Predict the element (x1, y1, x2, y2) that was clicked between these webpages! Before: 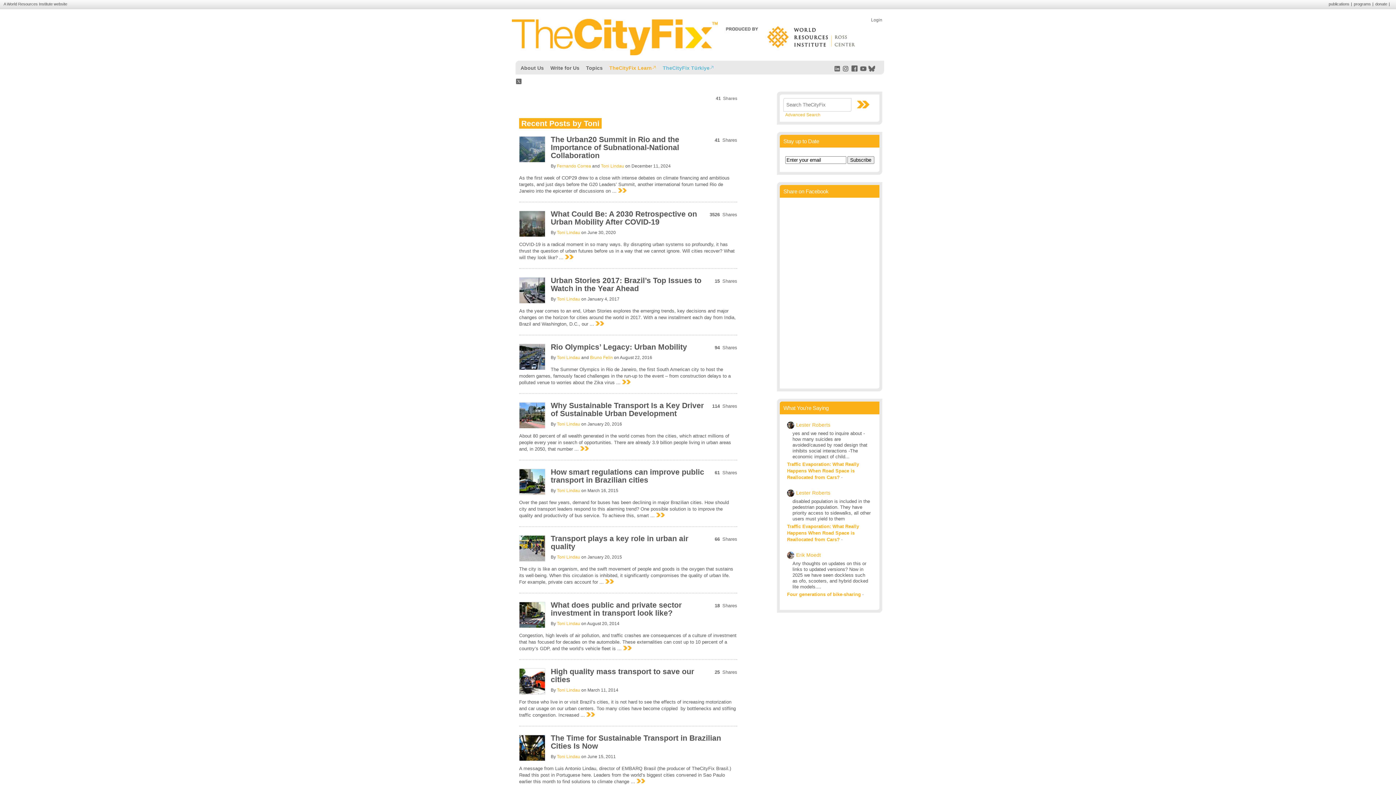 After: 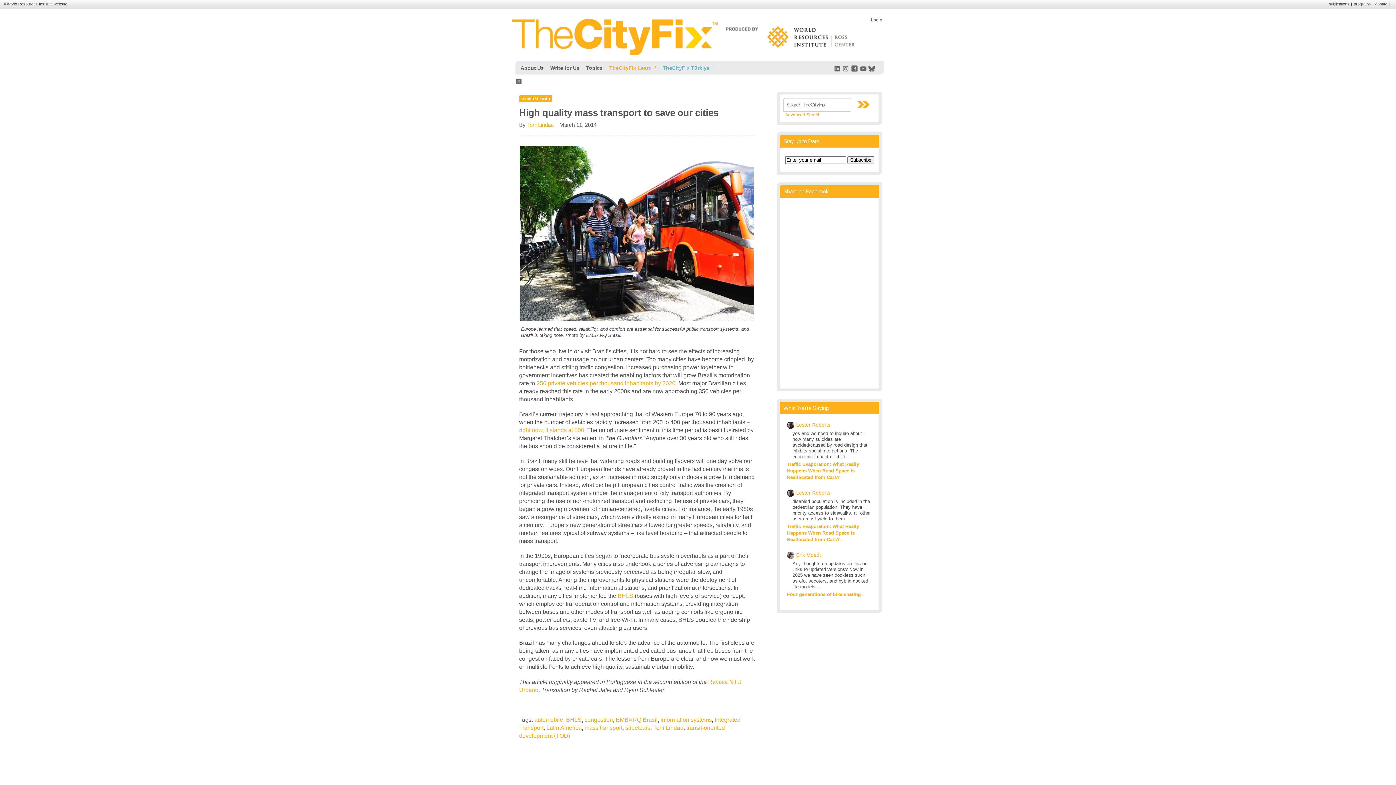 Action: bbox: (550, 667, 694, 684) label: High quality mass transport to save our cities